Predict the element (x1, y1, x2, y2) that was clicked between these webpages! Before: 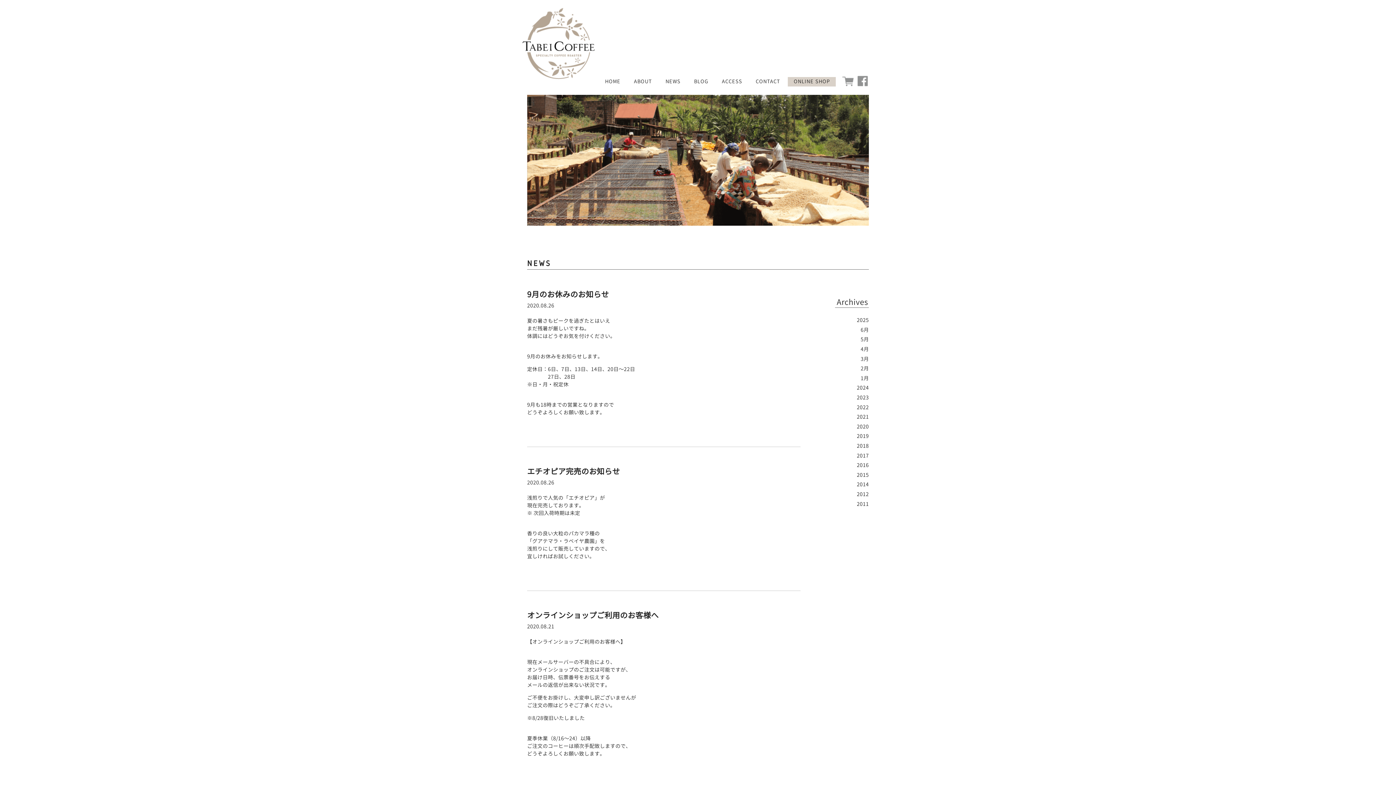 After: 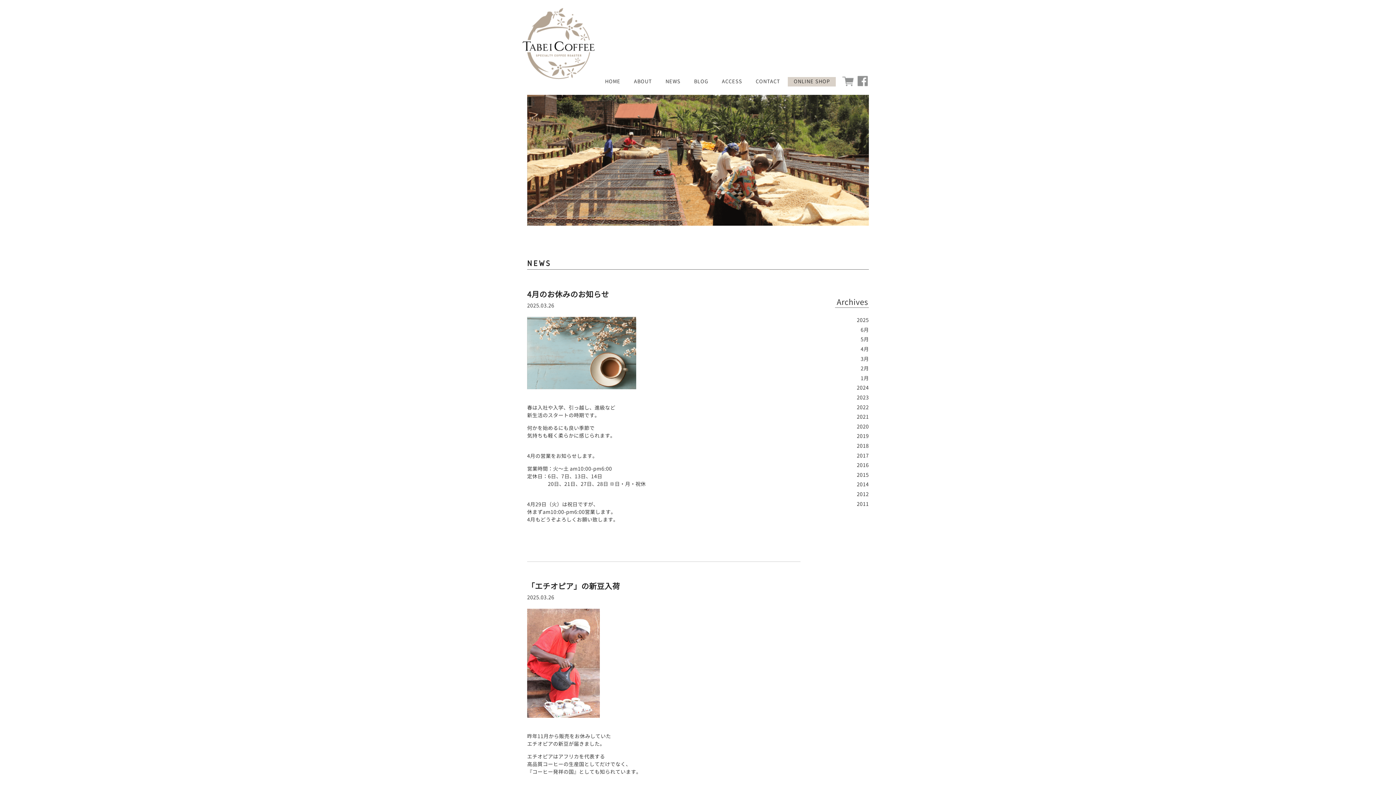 Action: label: 3月 bbox: (817, 354, 869, 363)